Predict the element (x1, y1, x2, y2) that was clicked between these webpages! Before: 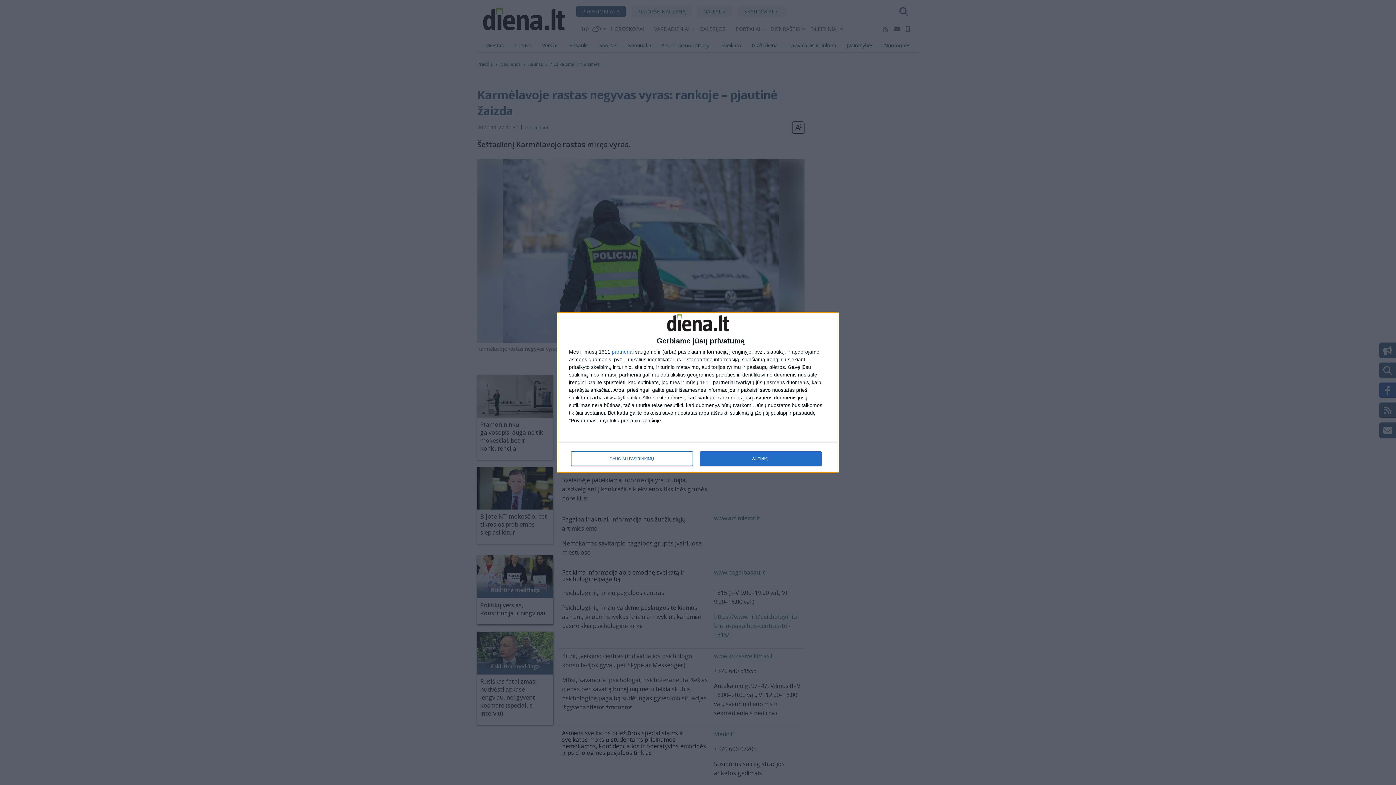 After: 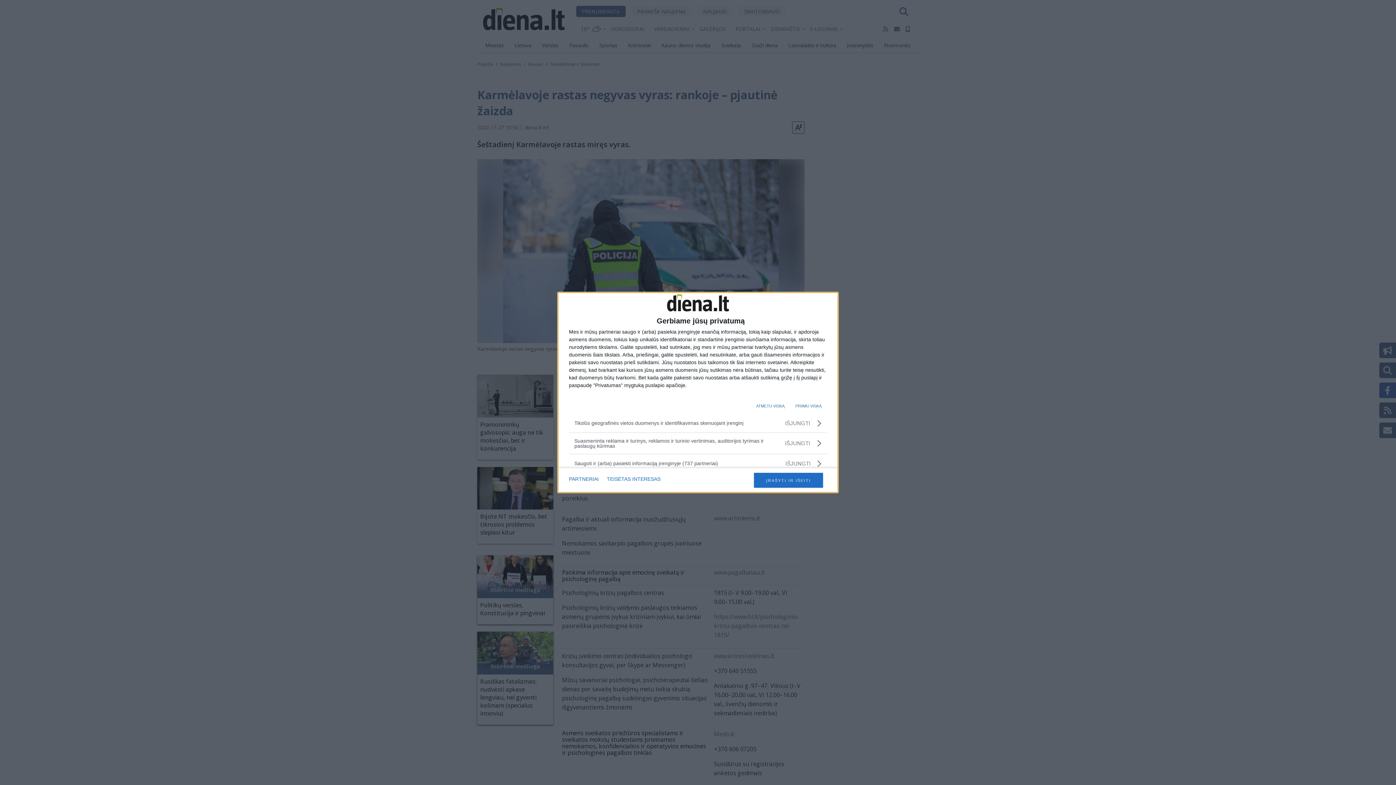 Action: bbox: (571, 451, 692, 466) label: DAUGIAU PASIRINKIMŲ